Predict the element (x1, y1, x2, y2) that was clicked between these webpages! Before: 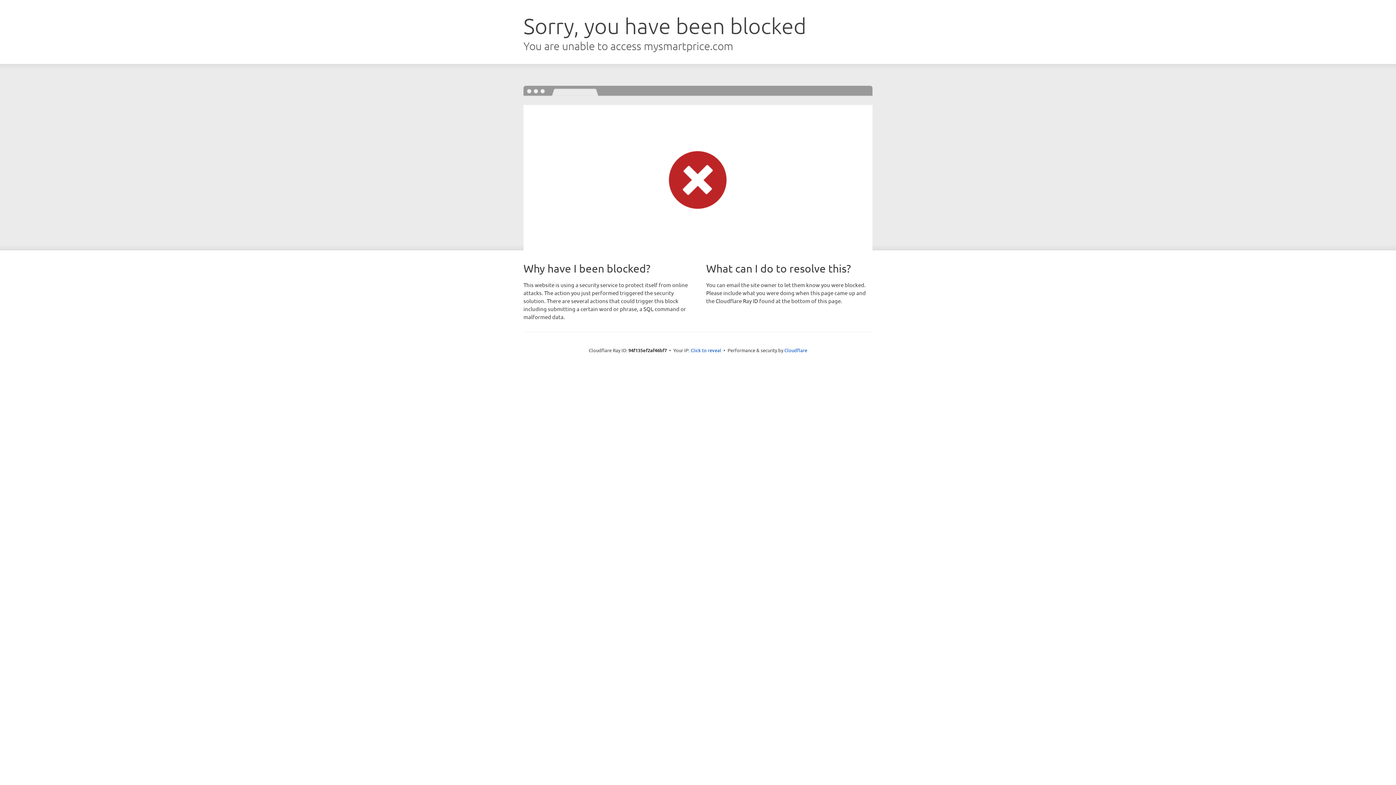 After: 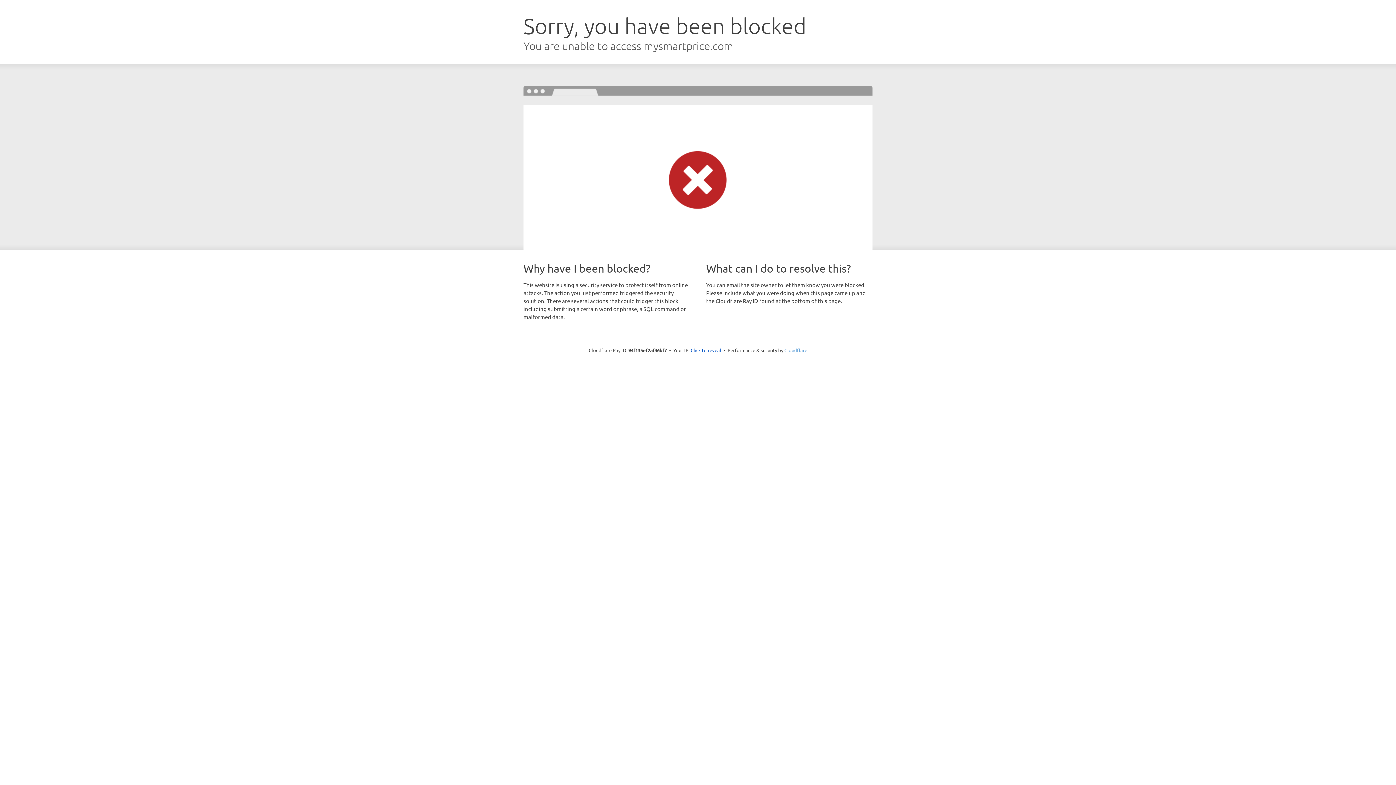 Action: label: Cloudflare bbox: (784, 347, 807, 353)